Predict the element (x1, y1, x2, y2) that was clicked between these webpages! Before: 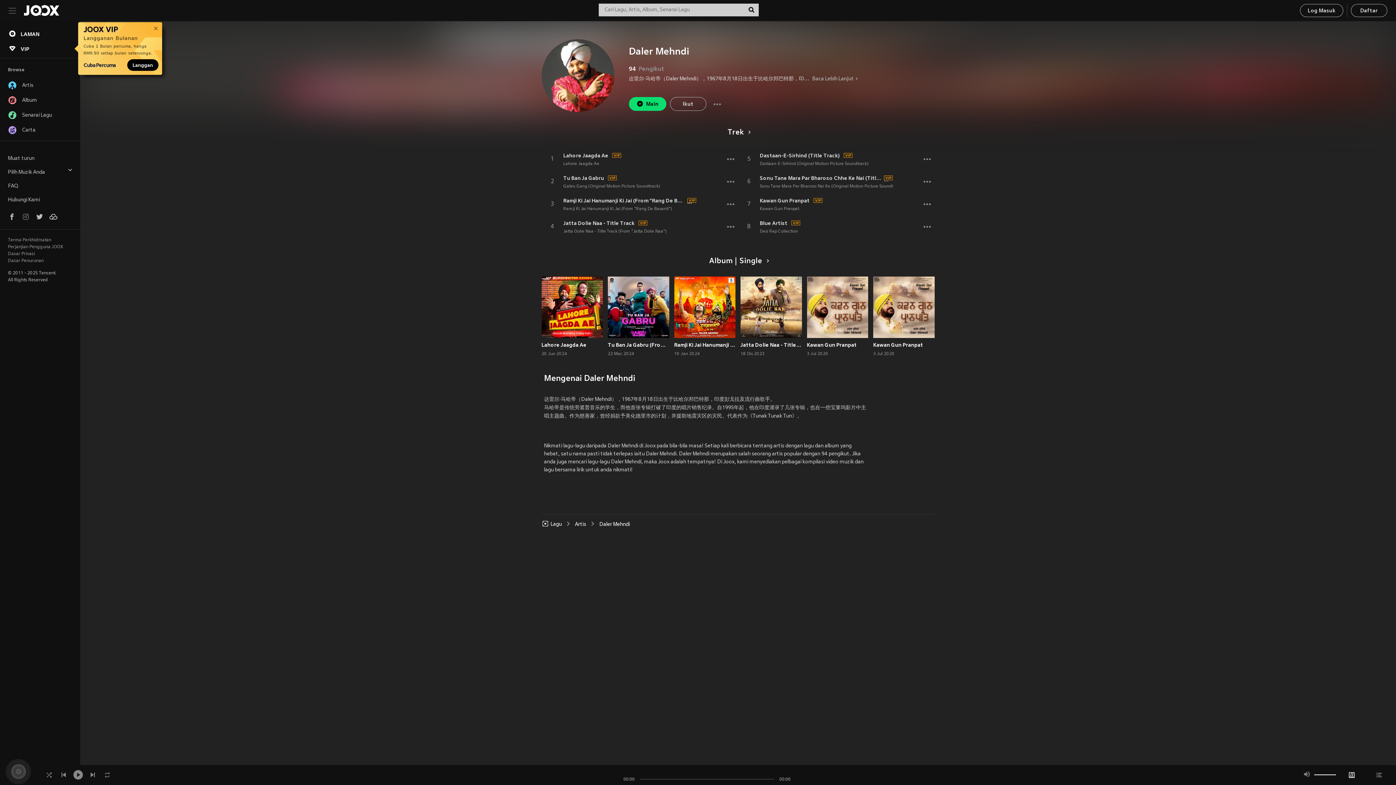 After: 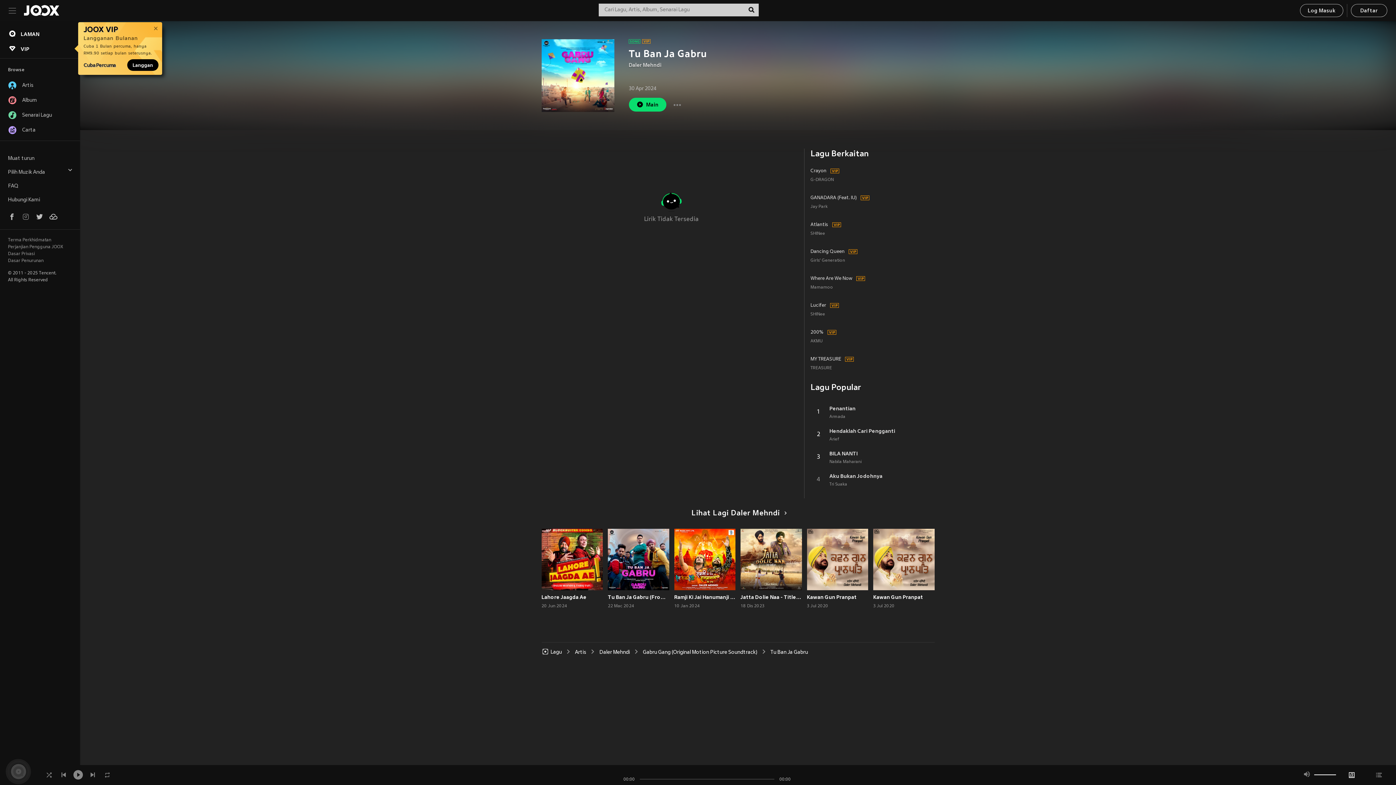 Action: label: Tu Ban Ja Gabru bbox: (563, 174, 604, 182)